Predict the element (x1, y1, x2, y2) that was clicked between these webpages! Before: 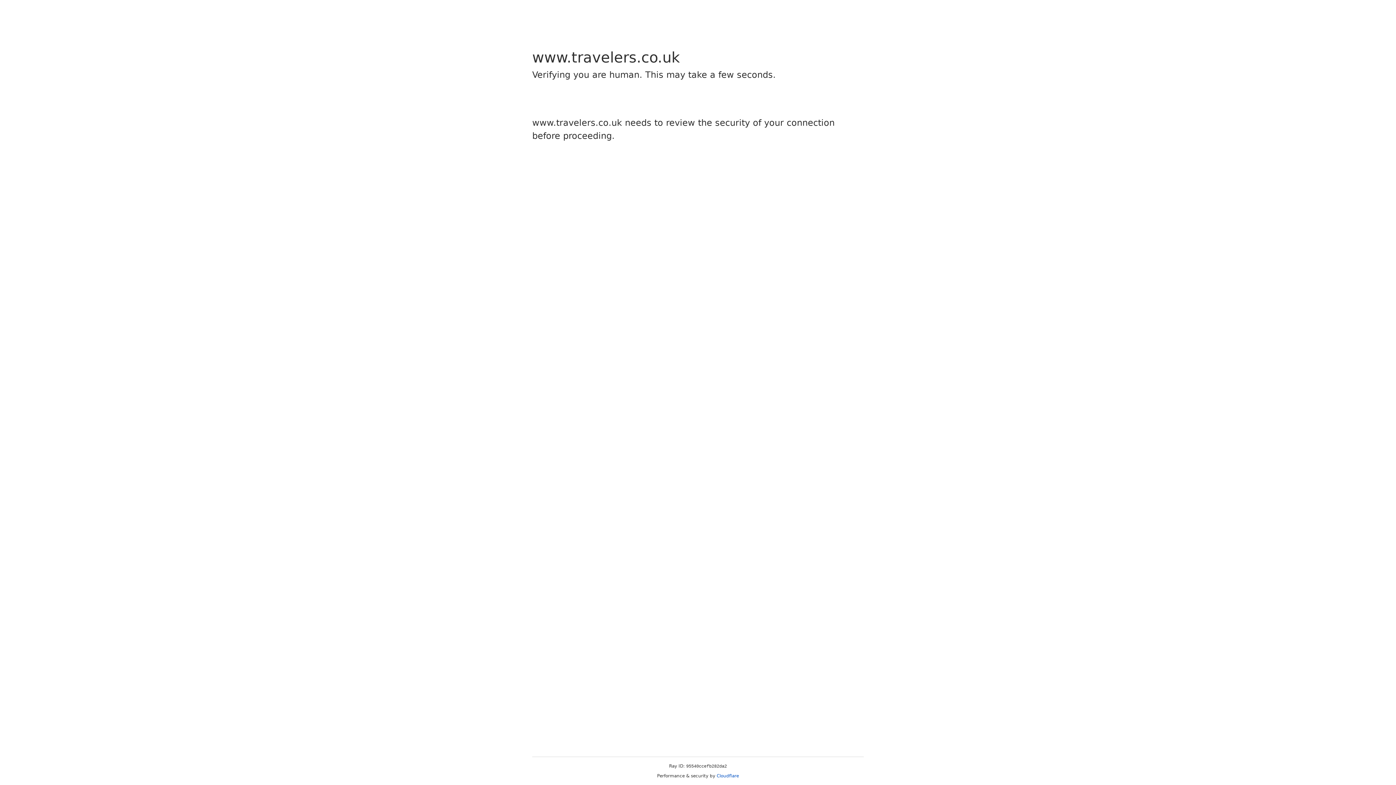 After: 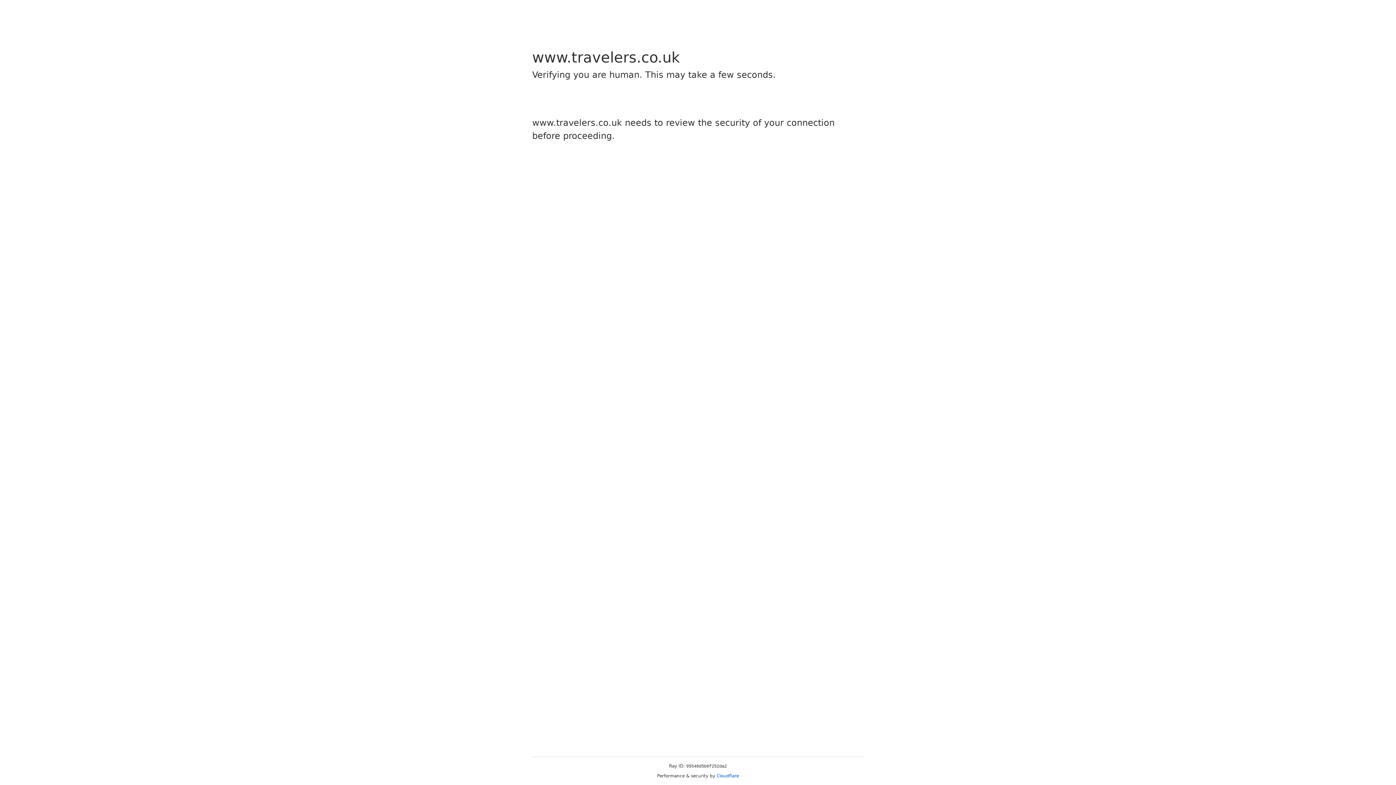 Action: bbox: (716, 773, 739, 778) label: Cloudflare